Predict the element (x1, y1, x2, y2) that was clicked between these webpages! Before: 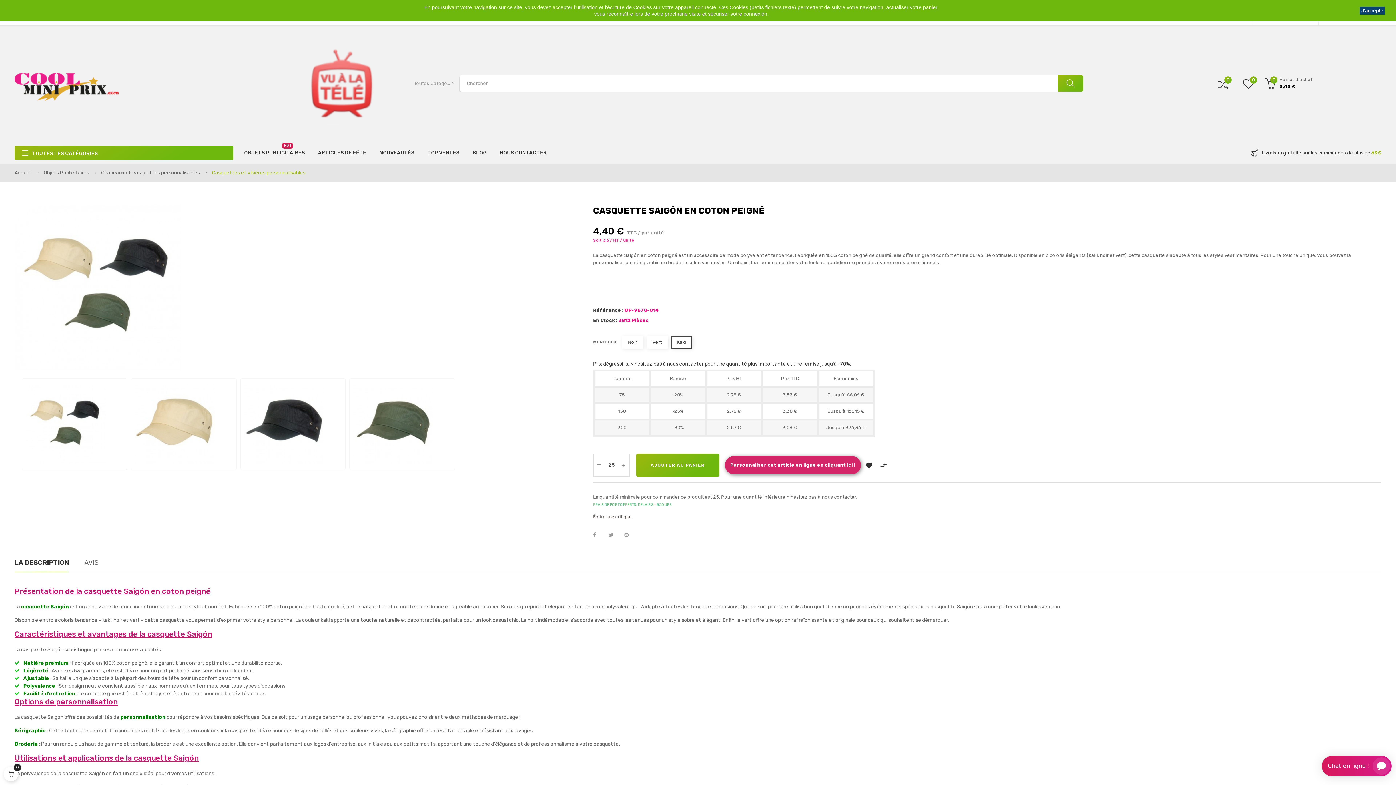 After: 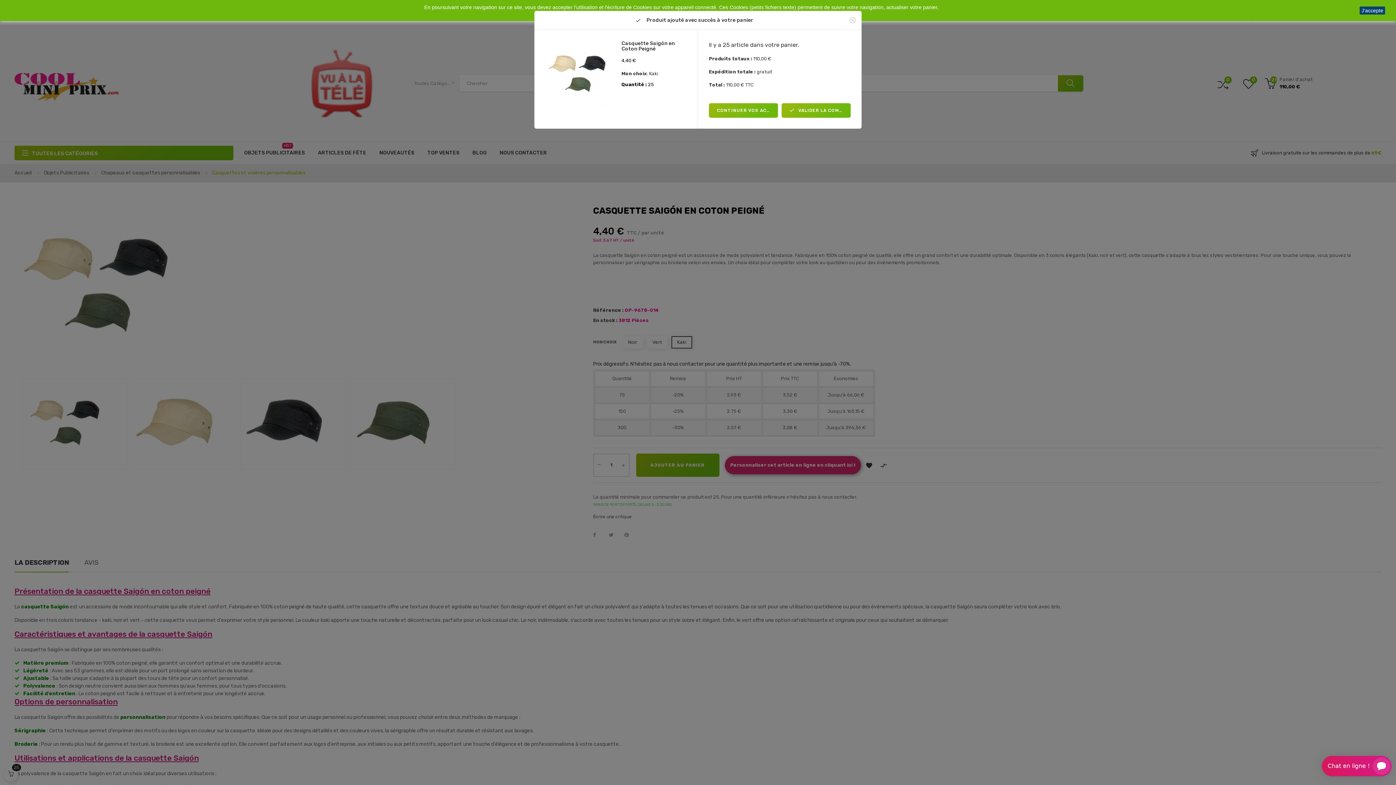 Action: bbox: (636, 453, 719, 476) label: AJOUTER AU PANIER